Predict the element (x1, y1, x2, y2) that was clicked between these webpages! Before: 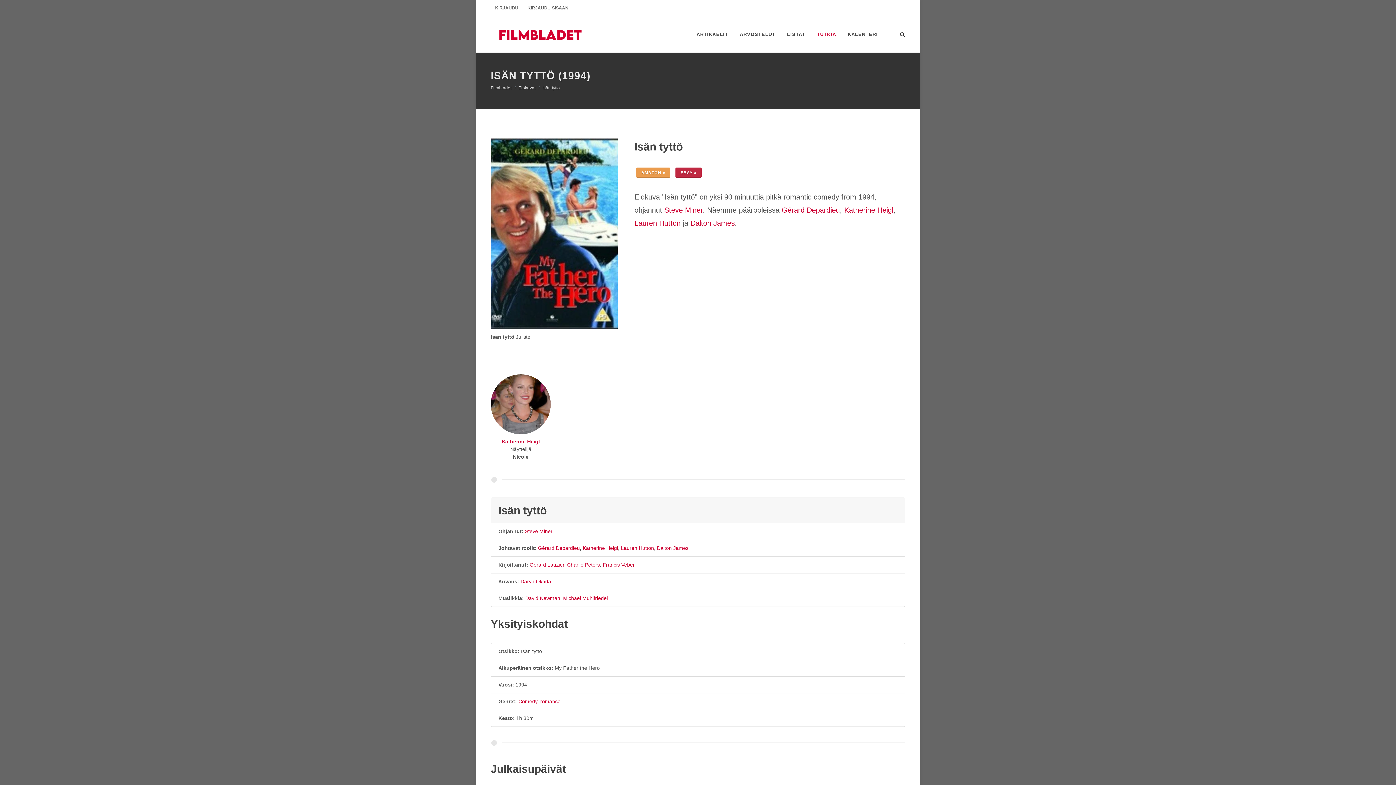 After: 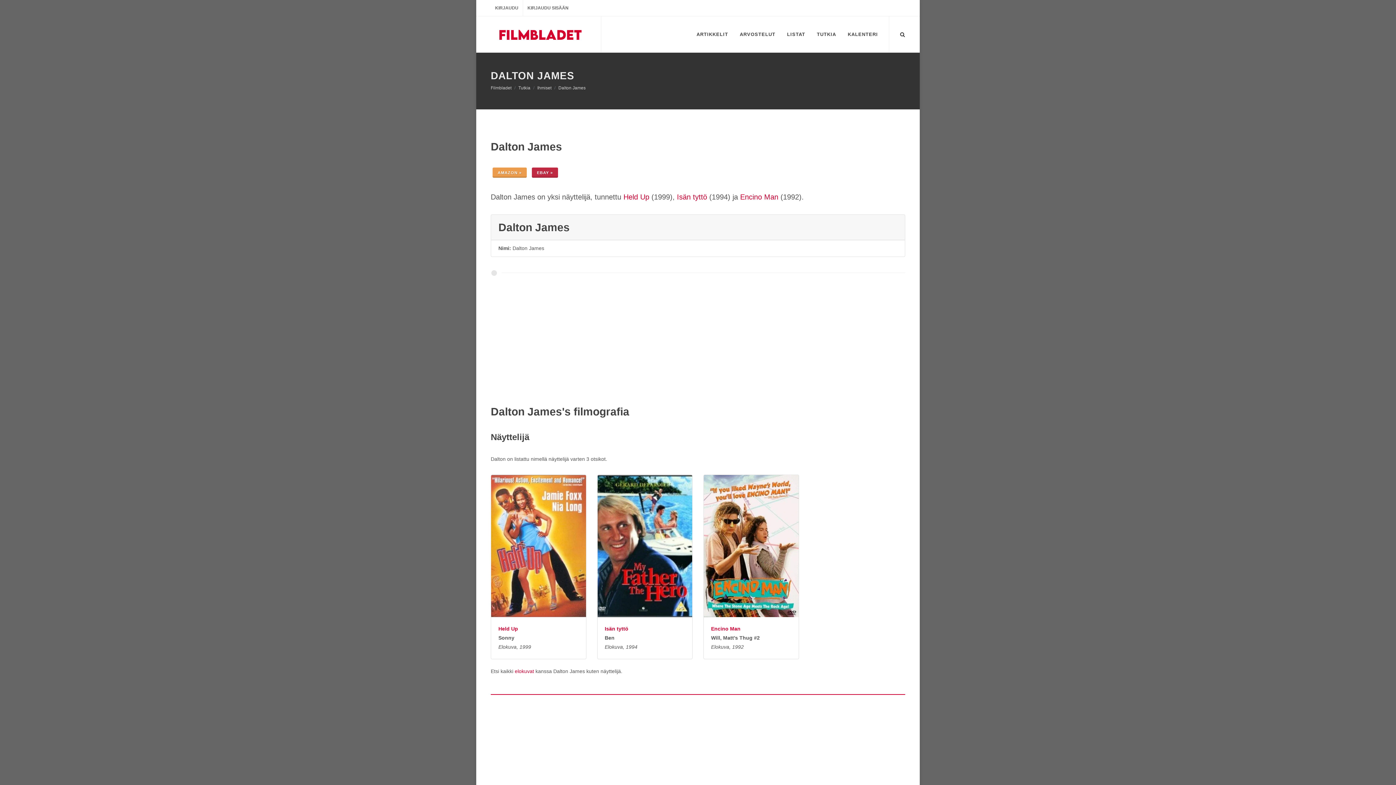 Action: bbox: (657, 545, 688, 551) label: Dalton James